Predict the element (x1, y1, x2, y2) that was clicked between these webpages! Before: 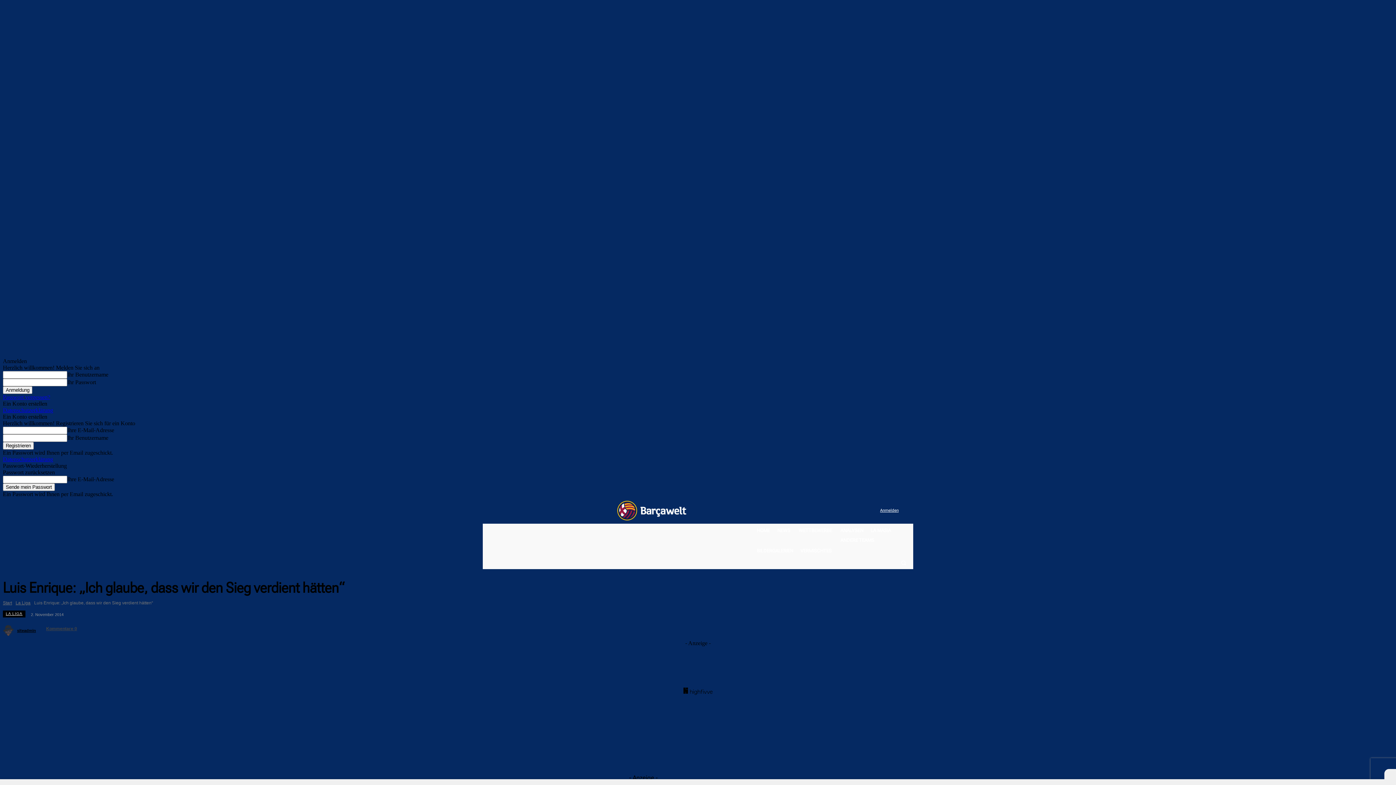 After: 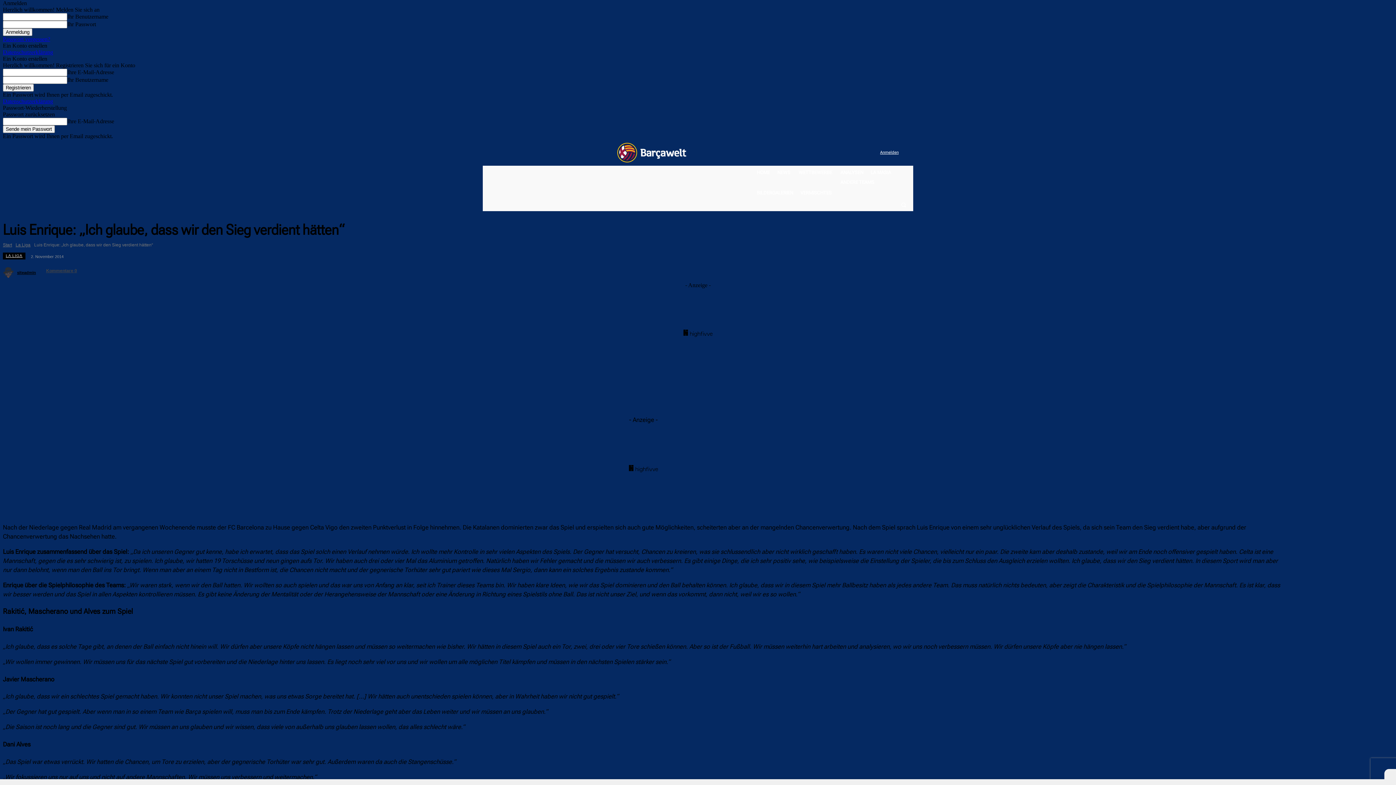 Action: bbox: (878, 506, 898, 515) label: Anmelden